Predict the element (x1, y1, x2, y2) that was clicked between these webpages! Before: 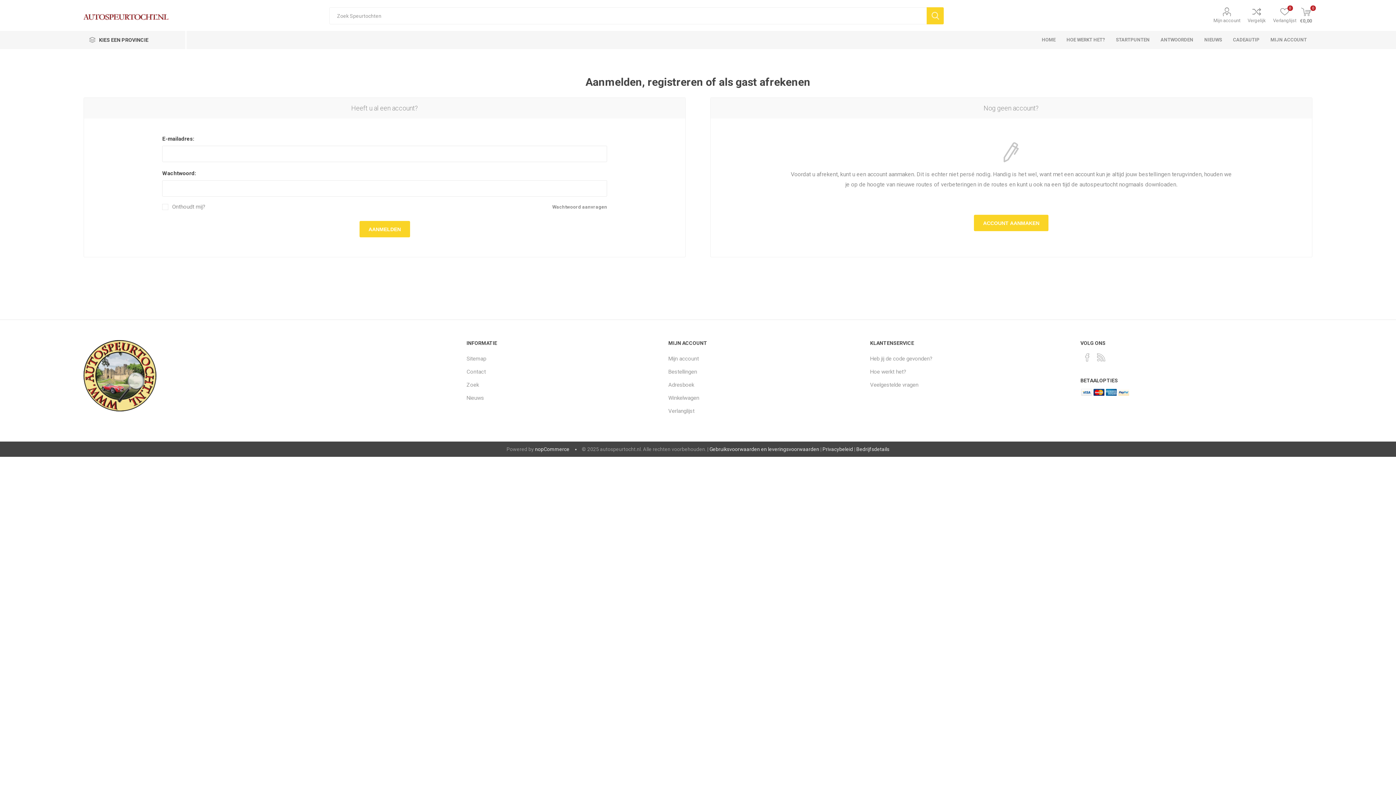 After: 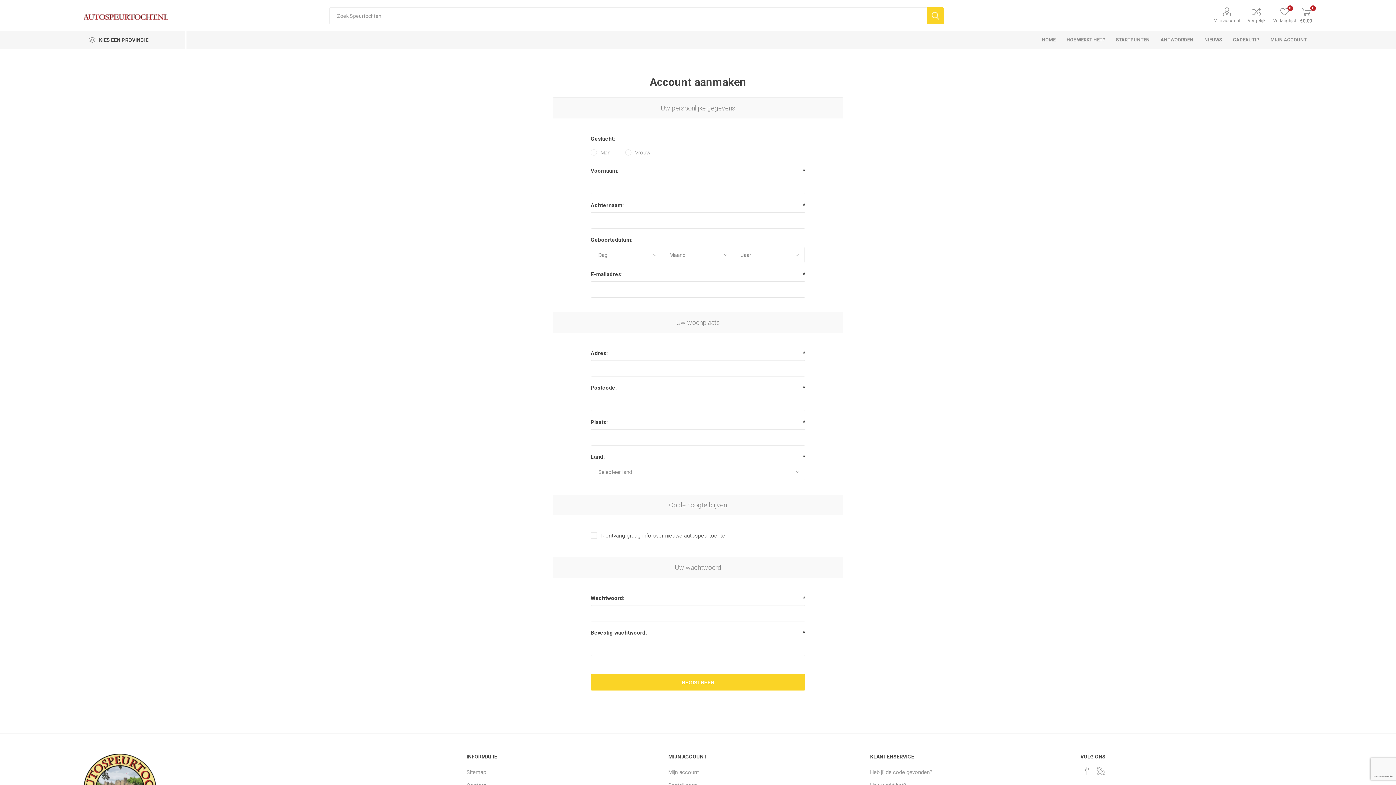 Action: label: ACCOUNT AANMAKEN bbox: (974, 214, 1048, 231)